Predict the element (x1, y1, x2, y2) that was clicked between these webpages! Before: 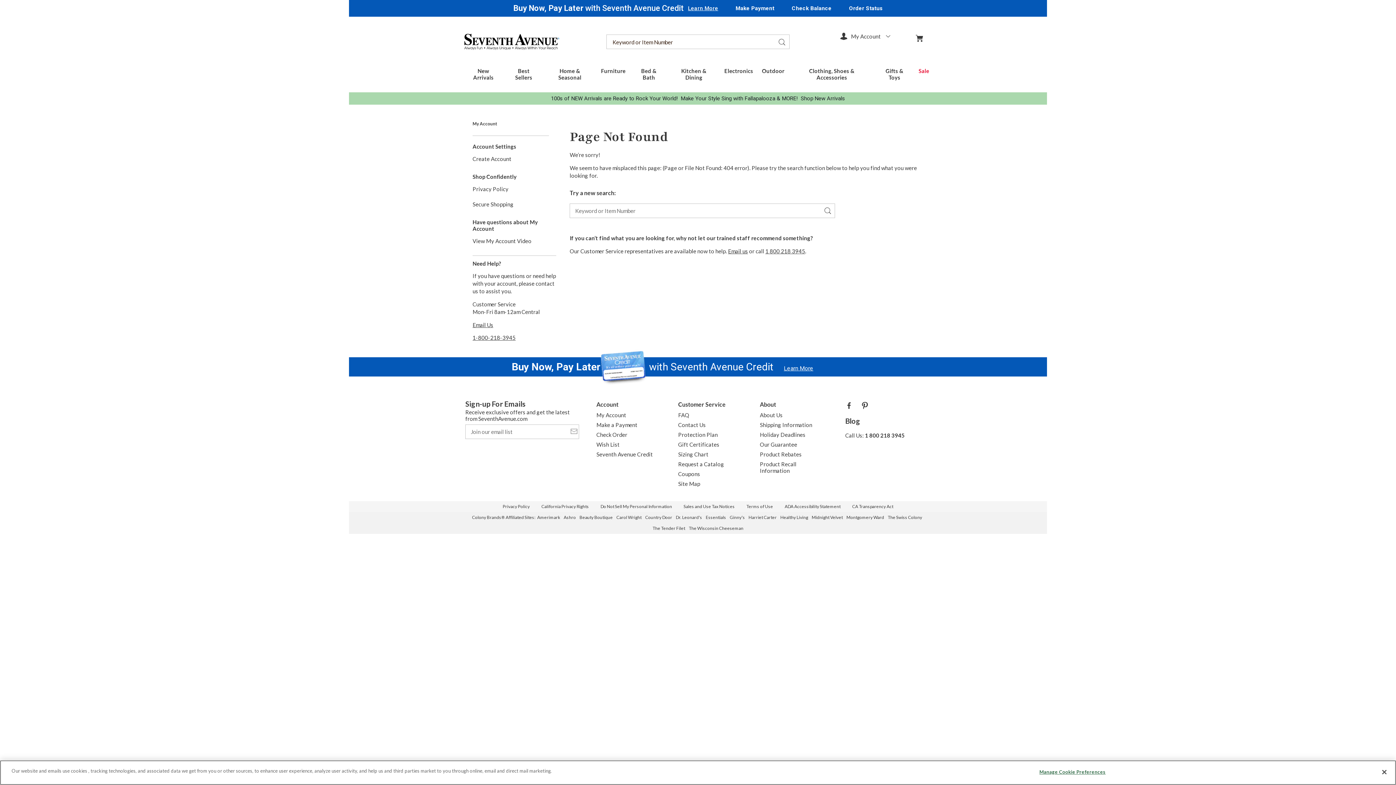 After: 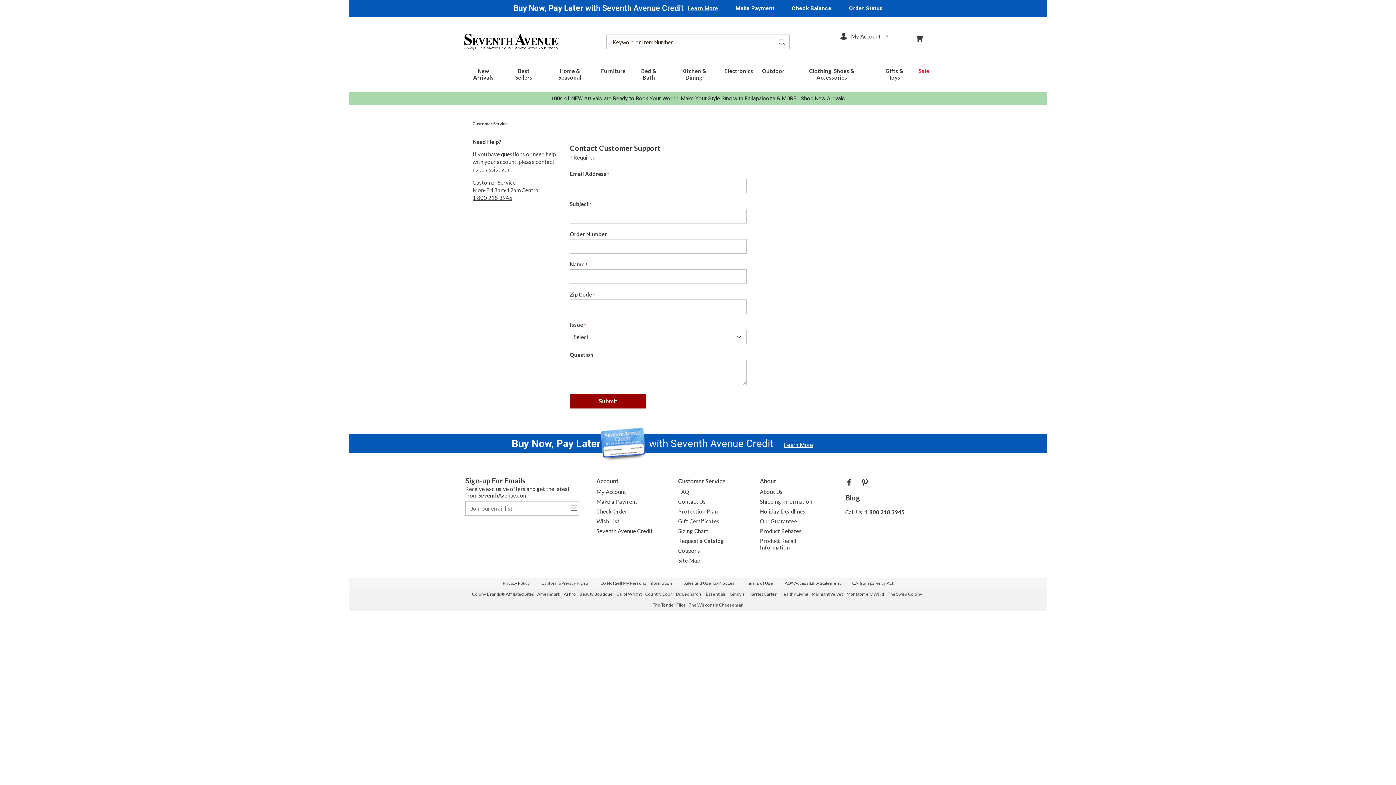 Action: label: Email us bbox: (728, 247, 748, 254)